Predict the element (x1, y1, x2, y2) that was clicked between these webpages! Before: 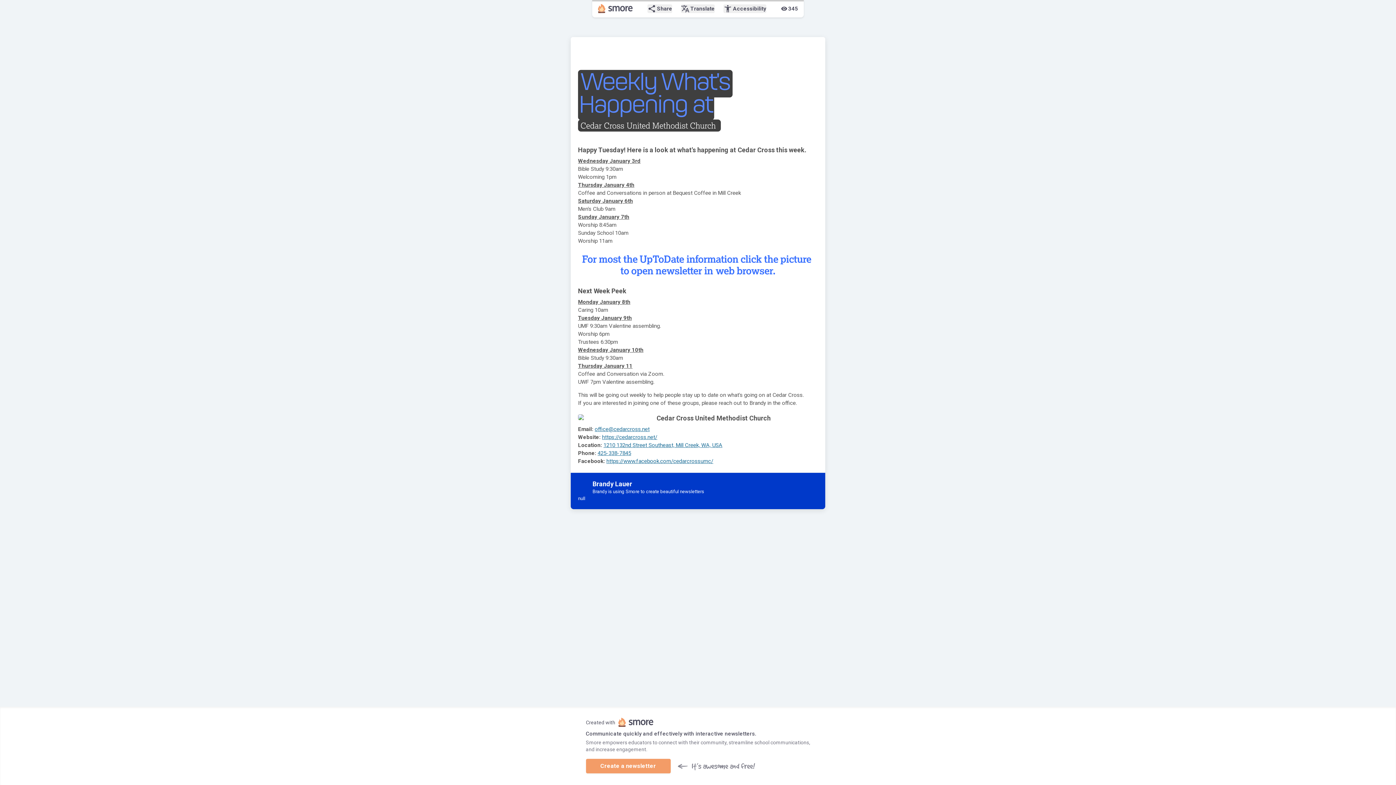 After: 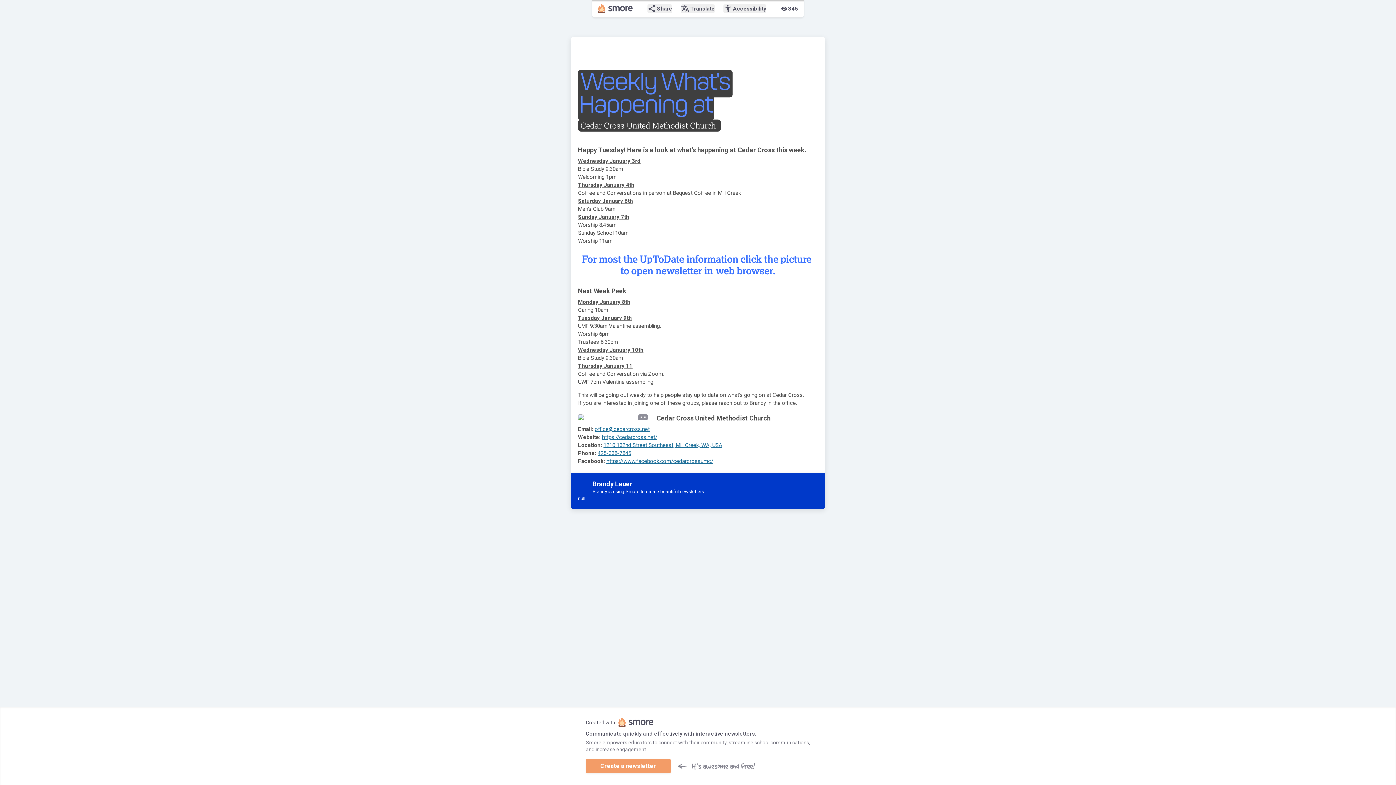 Action: bbox: (603, 442, 722, 448) label: 1210 132nd Street Southeast, Mill Creek, WA, USA